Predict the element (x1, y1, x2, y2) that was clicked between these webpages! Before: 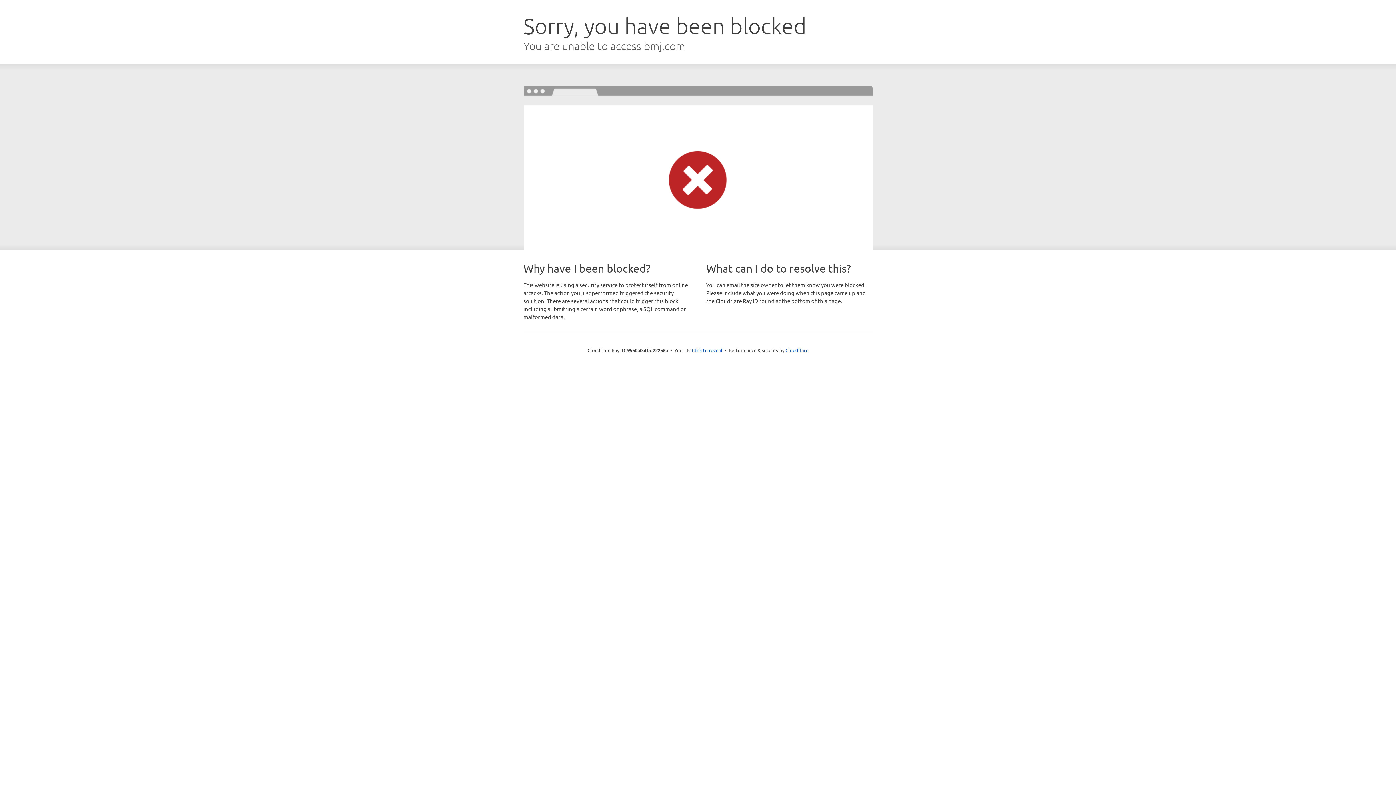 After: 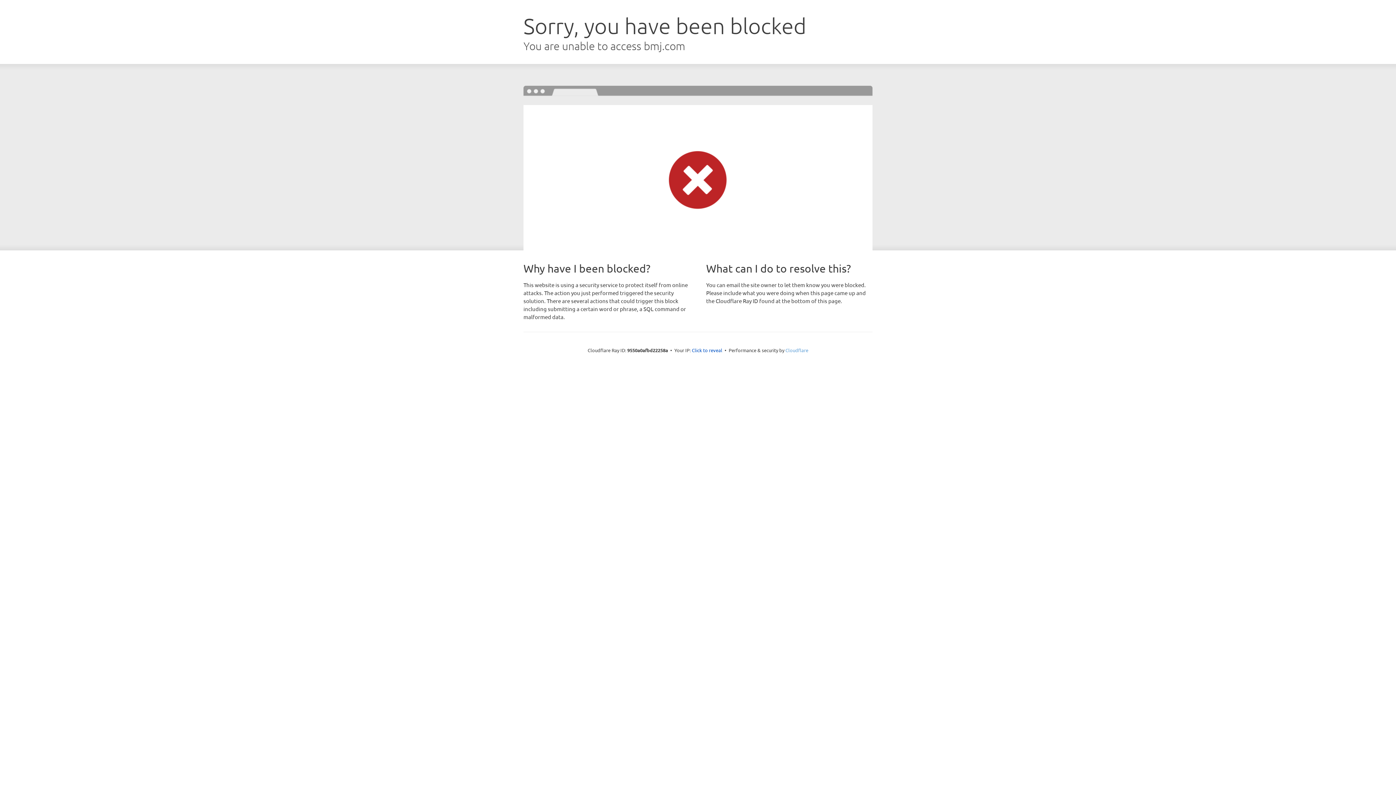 Action: label: Cloudflare bbox: (785, 347, 808, 353)